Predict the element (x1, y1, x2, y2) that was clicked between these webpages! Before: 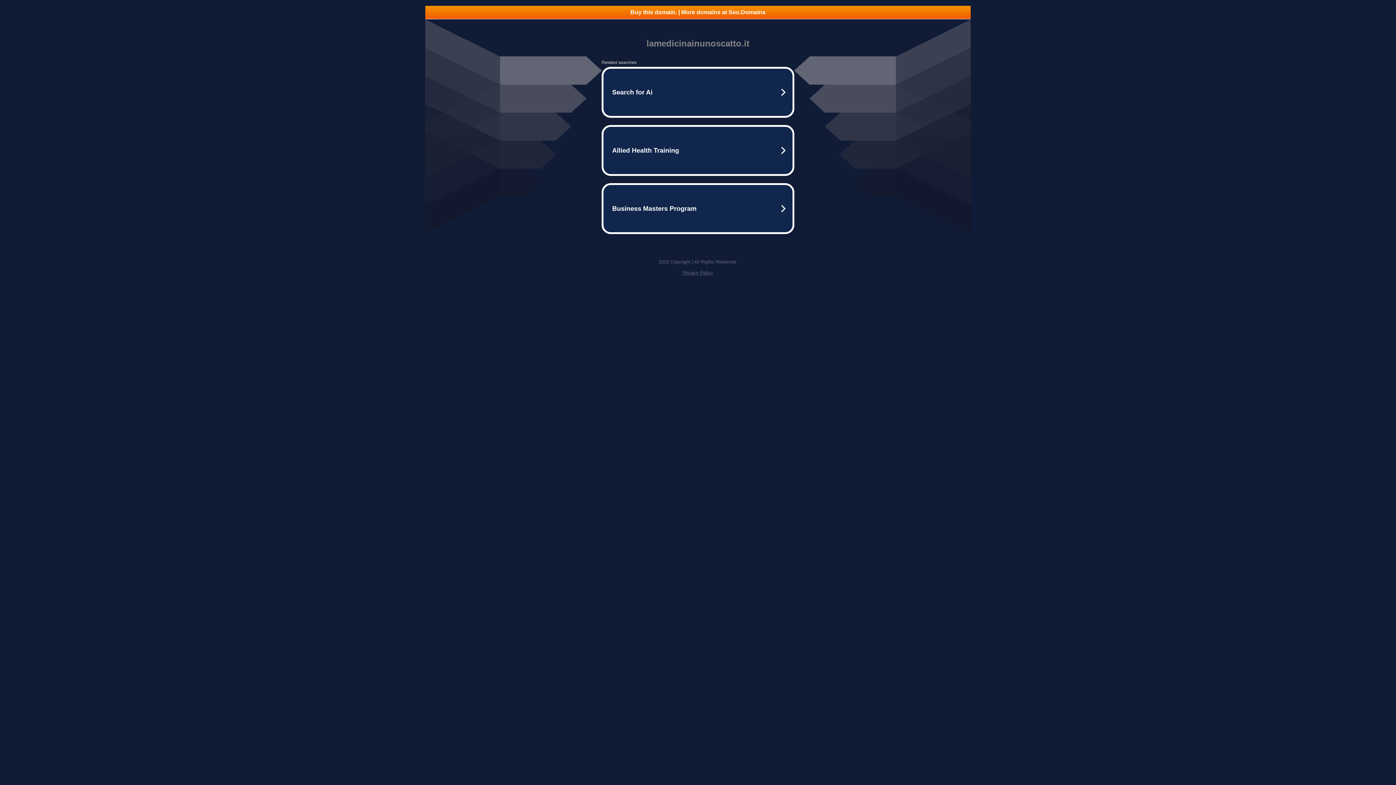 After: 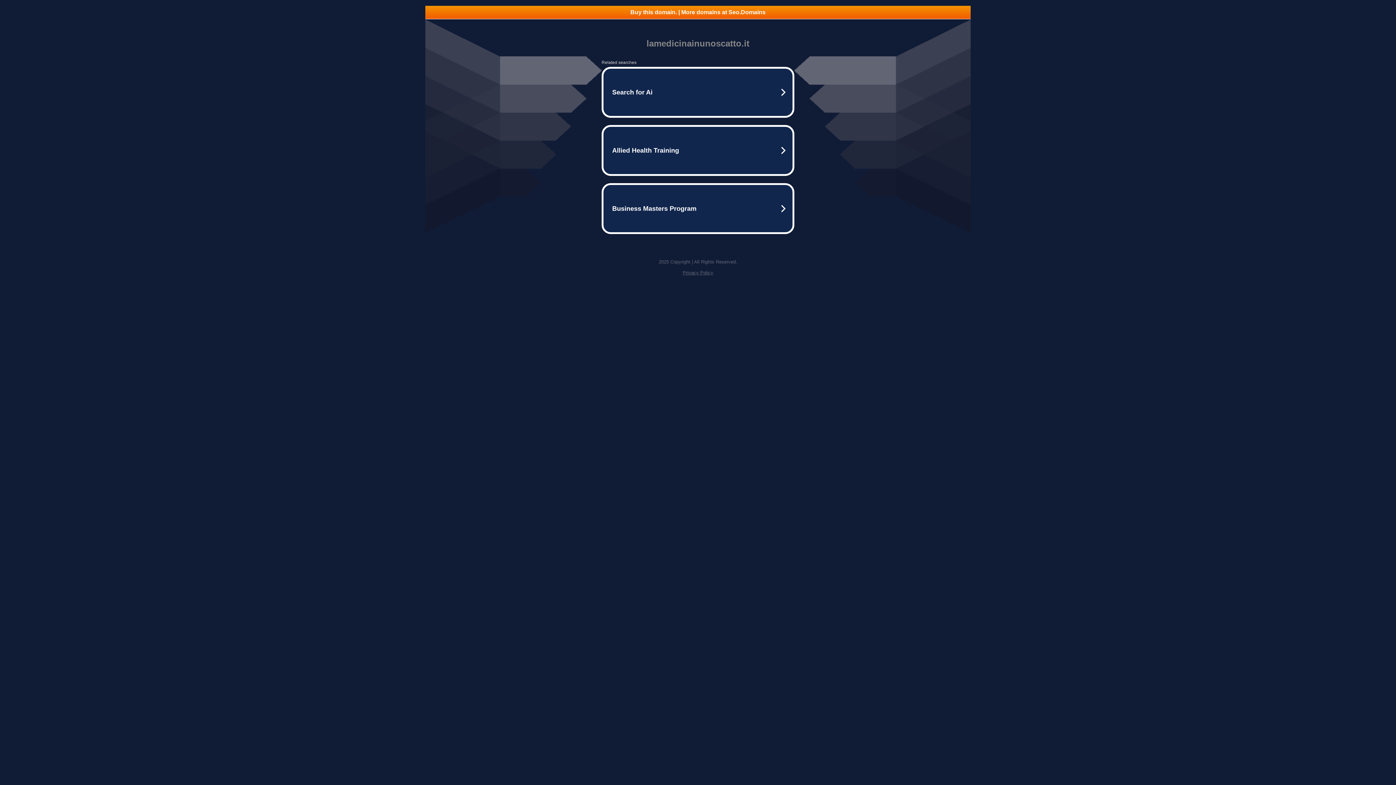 Action: label: Buy this domain. | More domains at Seo.Domains bbox: (425, 5, 970, 18)